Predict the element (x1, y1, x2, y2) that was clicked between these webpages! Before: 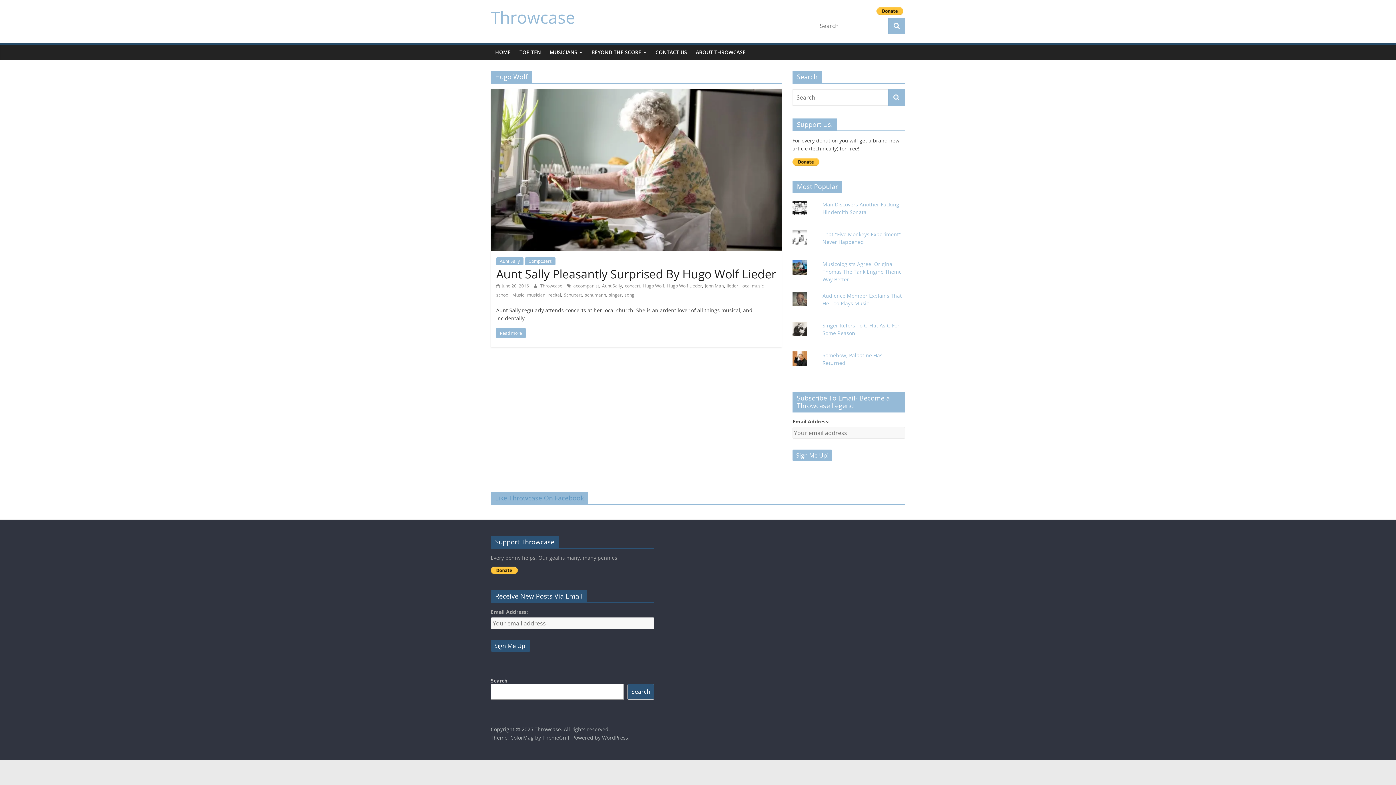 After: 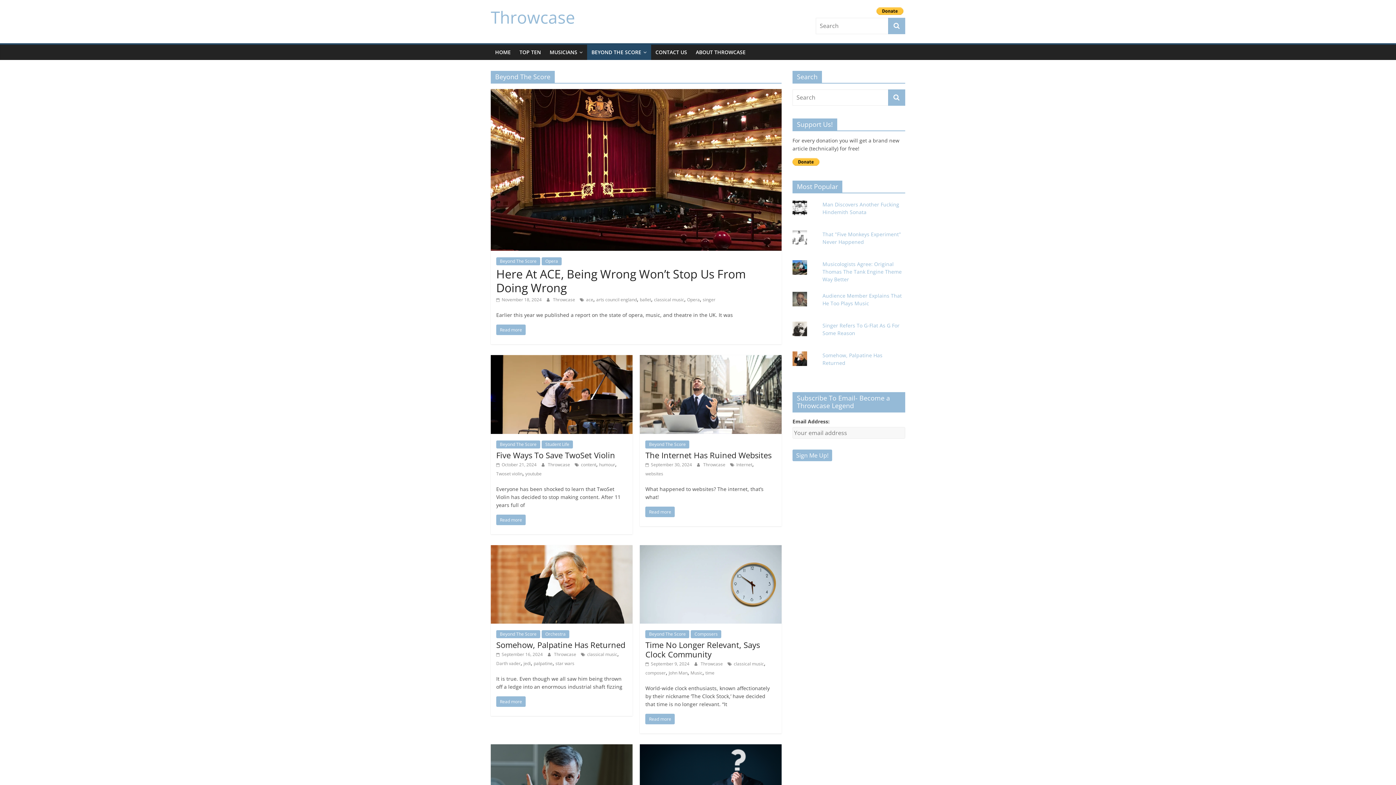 Action: bbox: (587, 44, 651, 60) label: BEYOND THE SCORE